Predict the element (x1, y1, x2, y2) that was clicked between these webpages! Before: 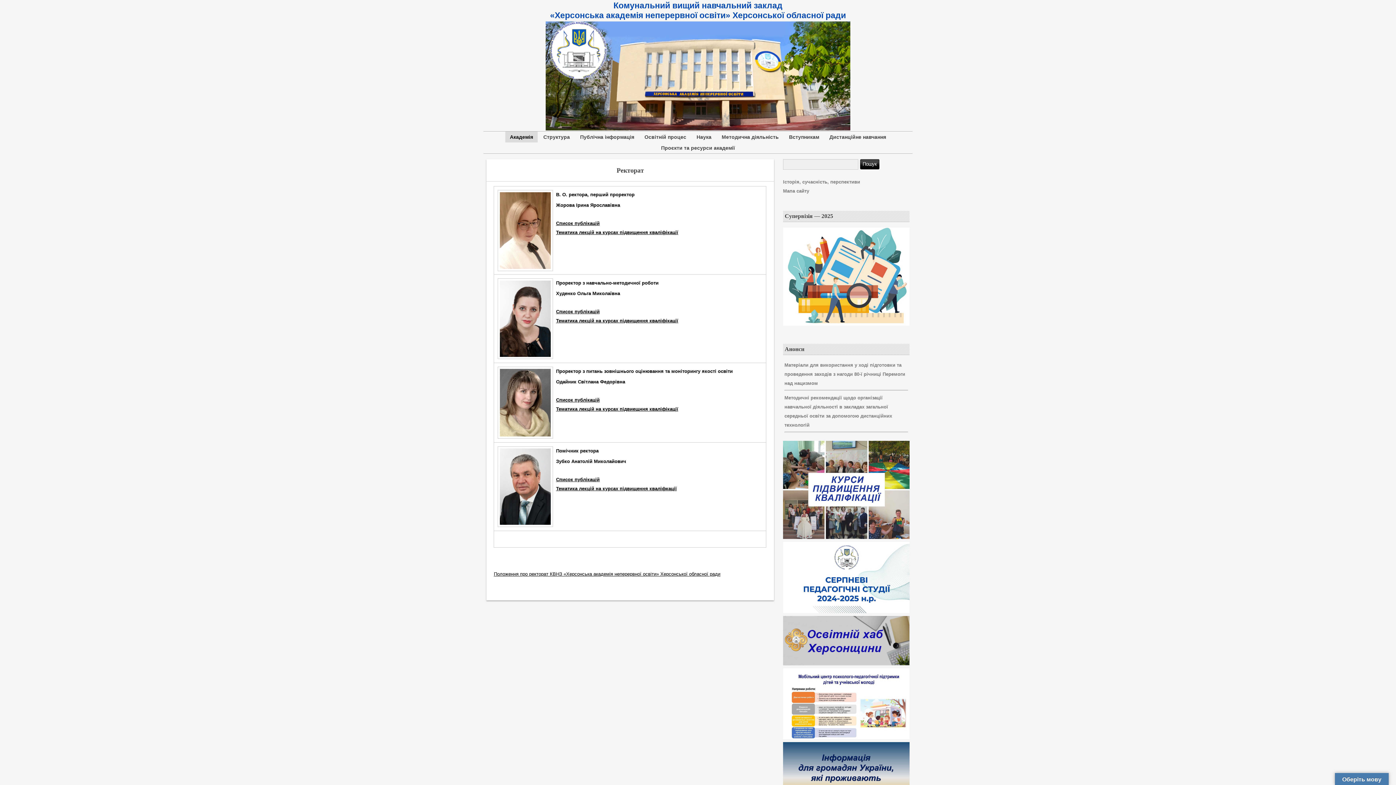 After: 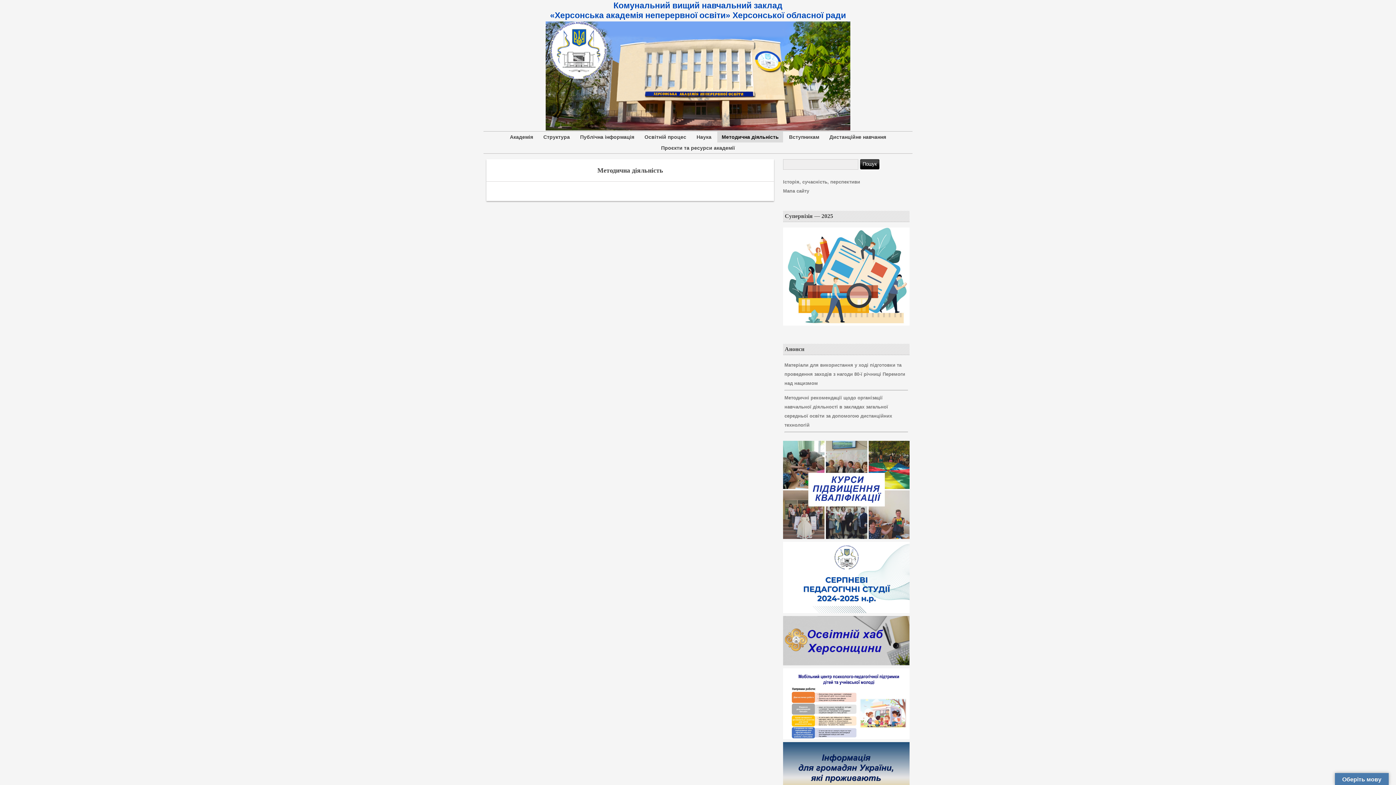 Action: label: Методична діяльність bbox: (717, 131, 783, 142)